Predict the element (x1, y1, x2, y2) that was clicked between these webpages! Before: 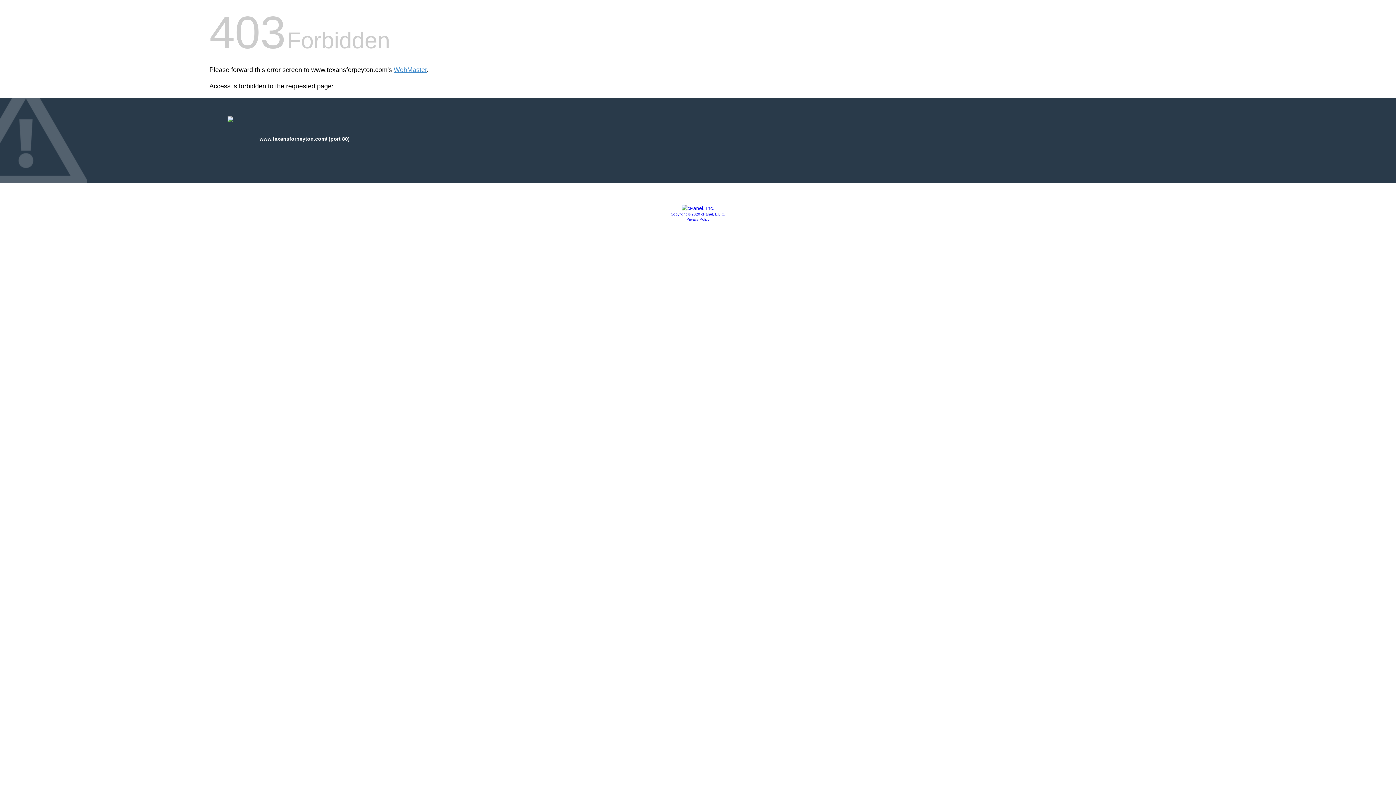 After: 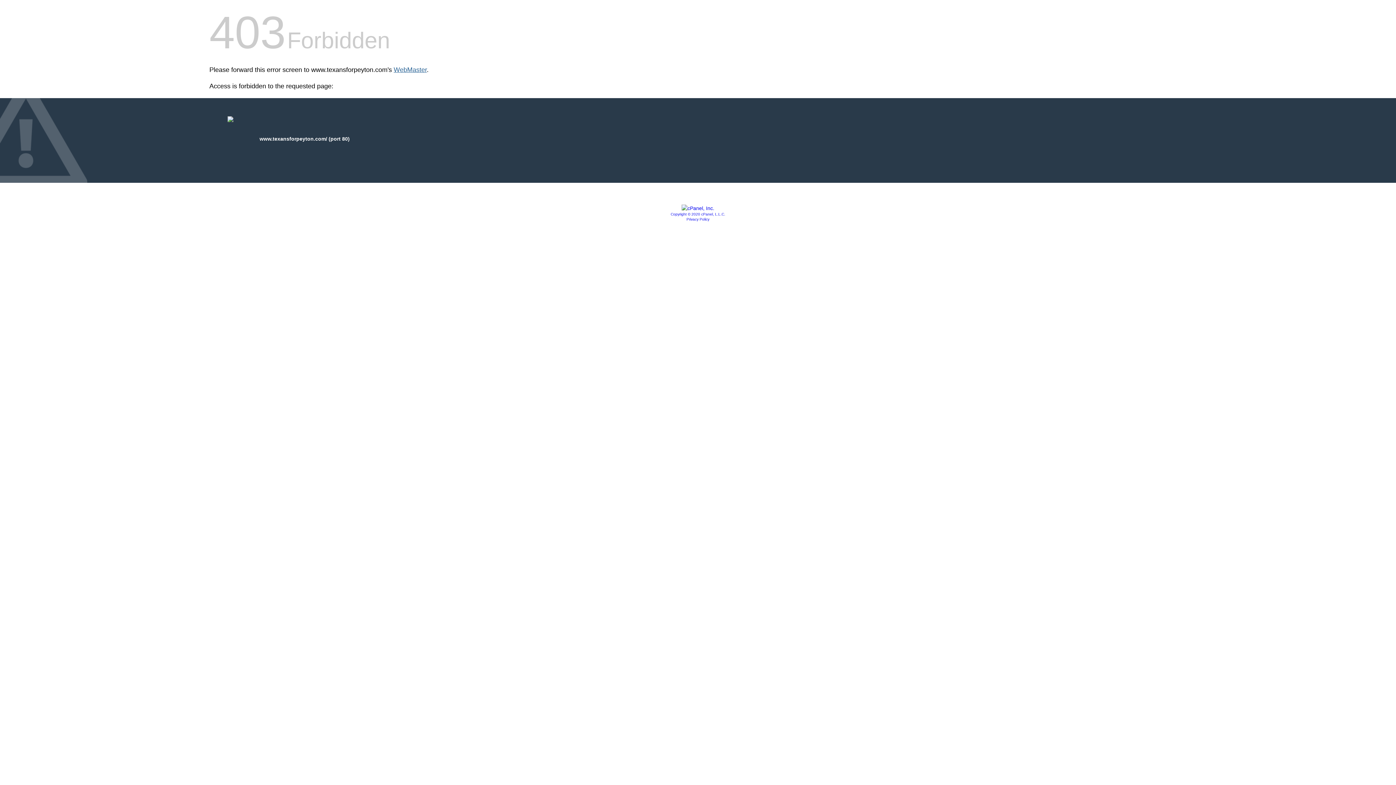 Action: bbox: (393, 66, 426, 73) label: WebMaster